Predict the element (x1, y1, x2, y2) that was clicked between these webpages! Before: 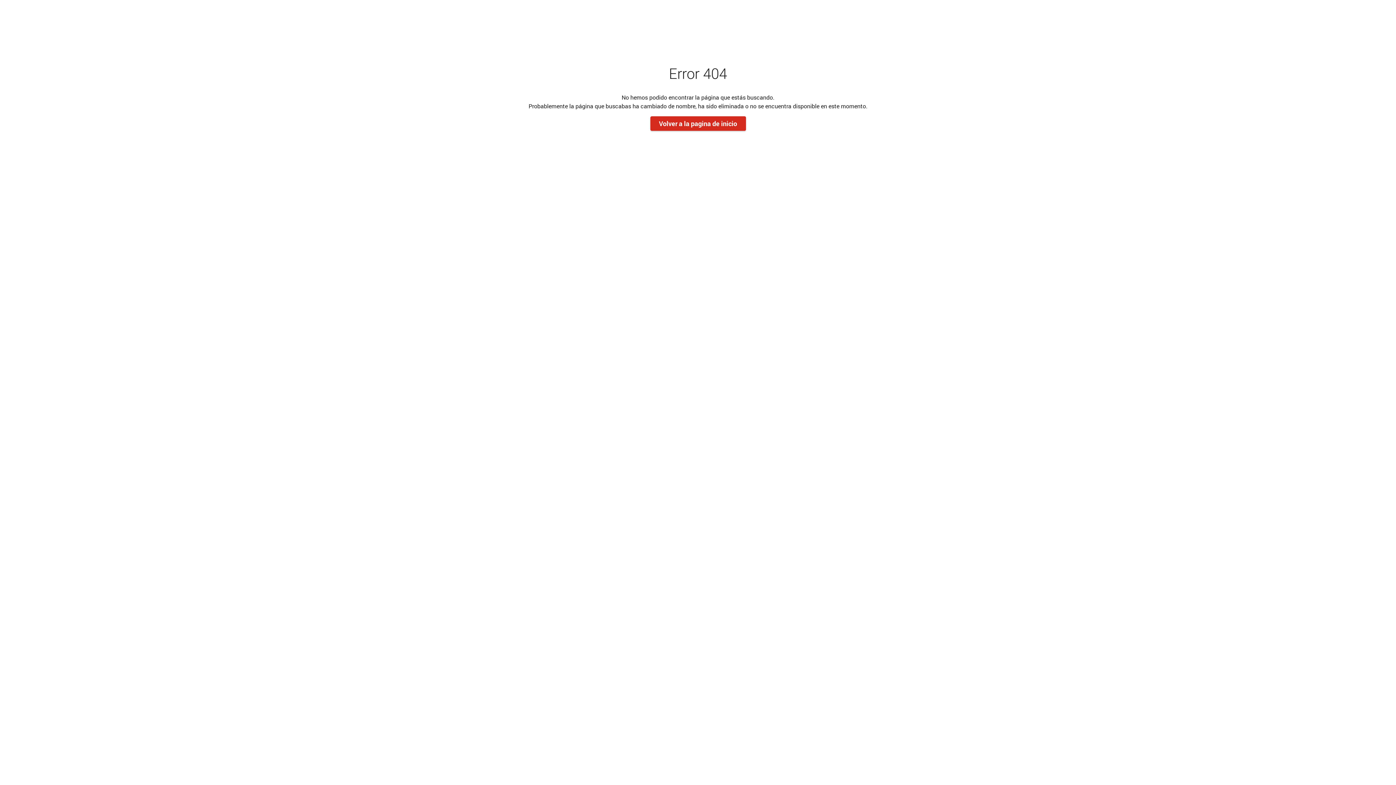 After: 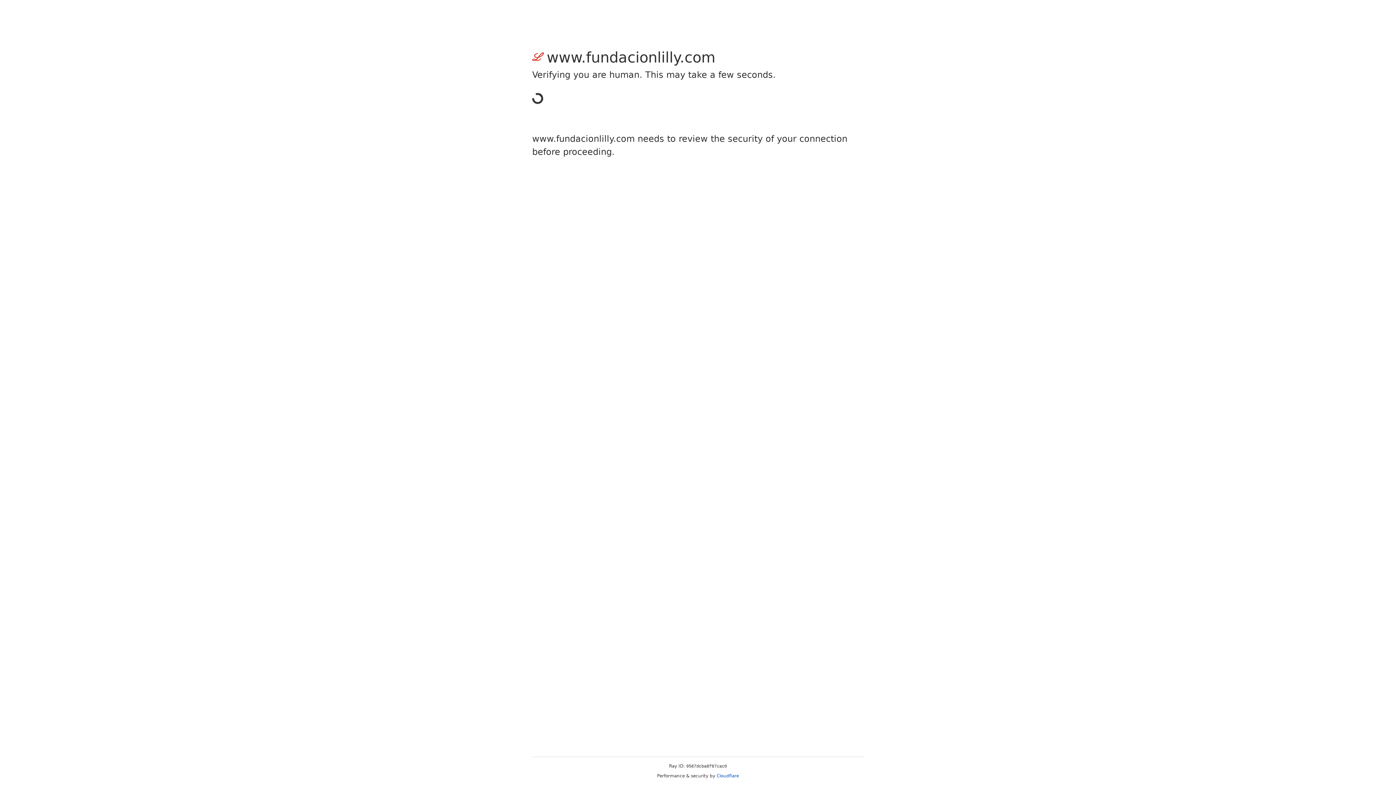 Action: bbox: (650, 116, 746, 130) label: Volver a la pagina de inicio